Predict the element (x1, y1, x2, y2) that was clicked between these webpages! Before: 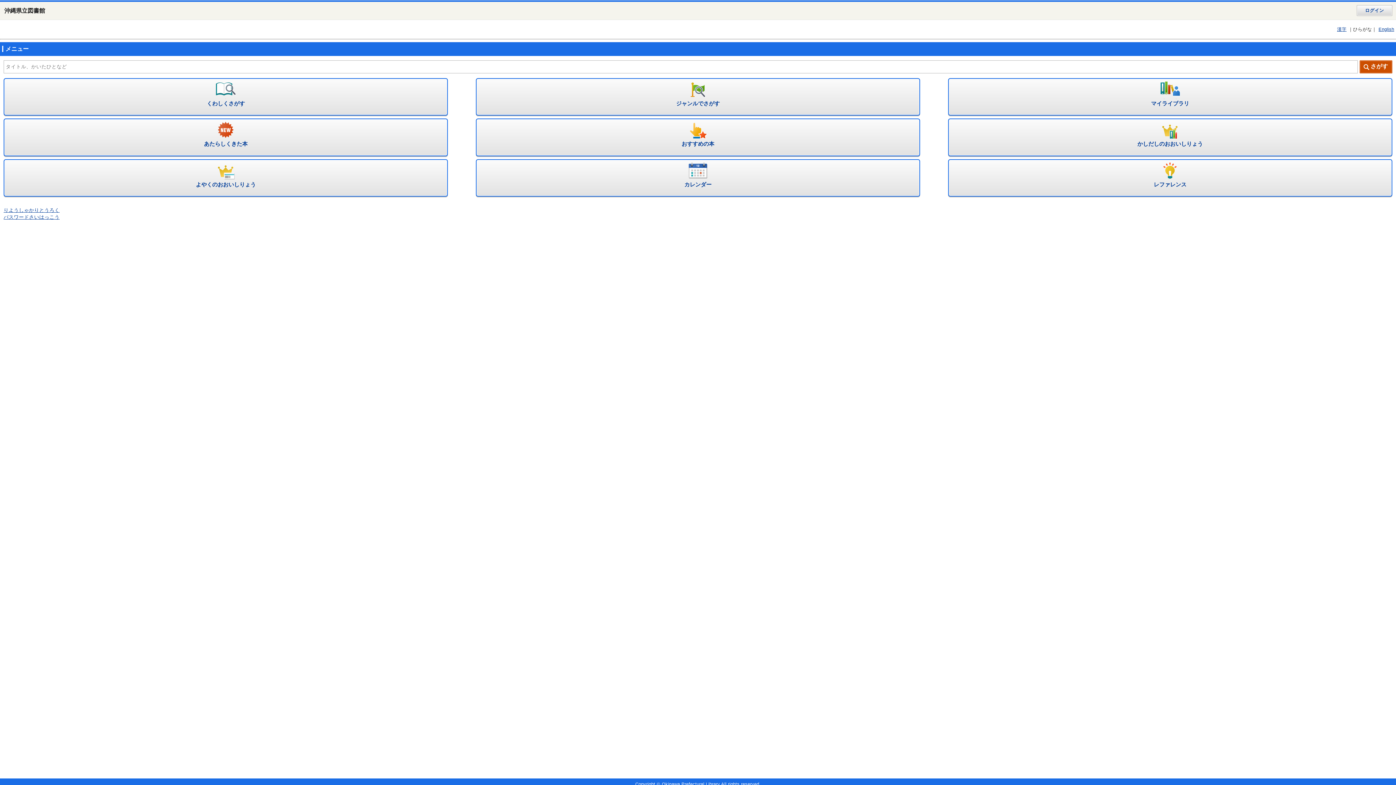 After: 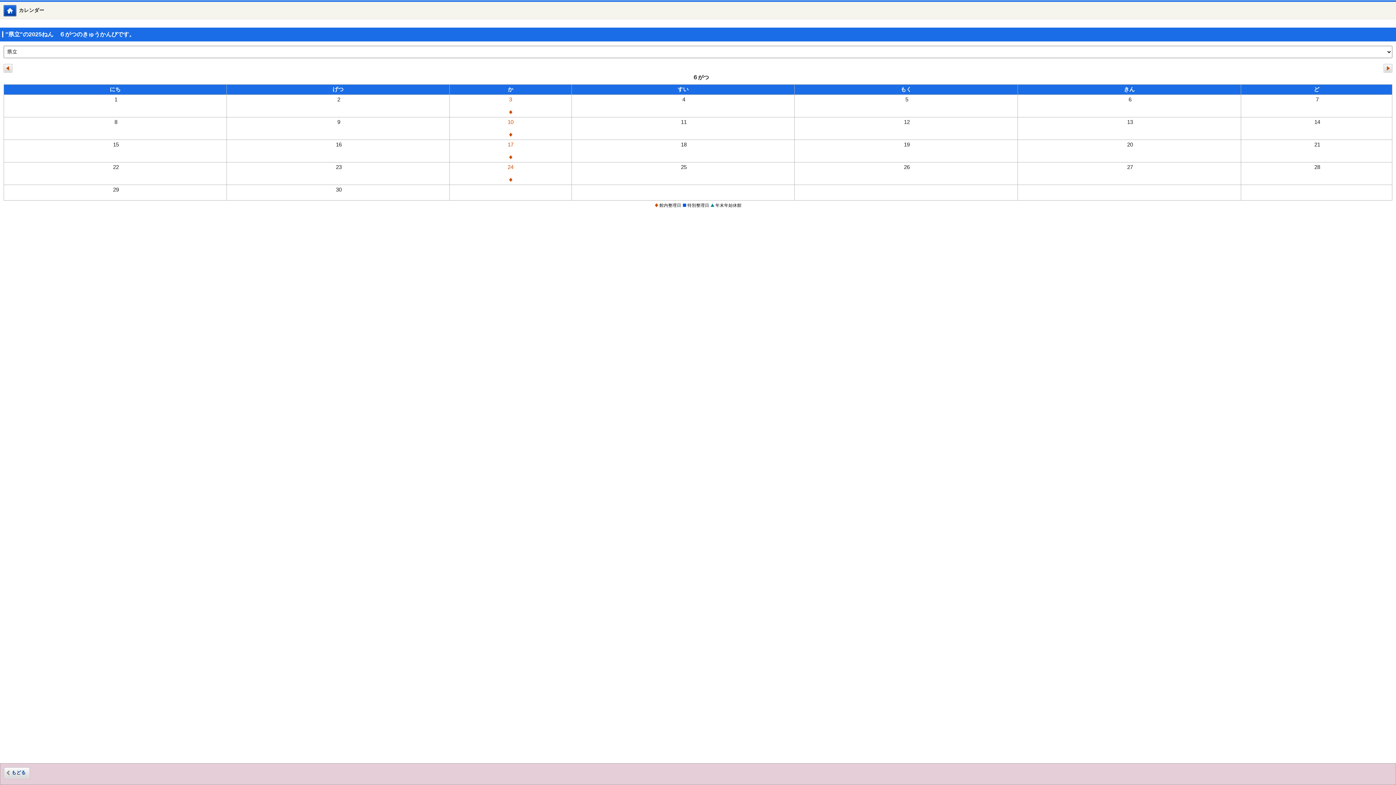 Action: bbox: (475, 159, 920, 196) label: カレンダー